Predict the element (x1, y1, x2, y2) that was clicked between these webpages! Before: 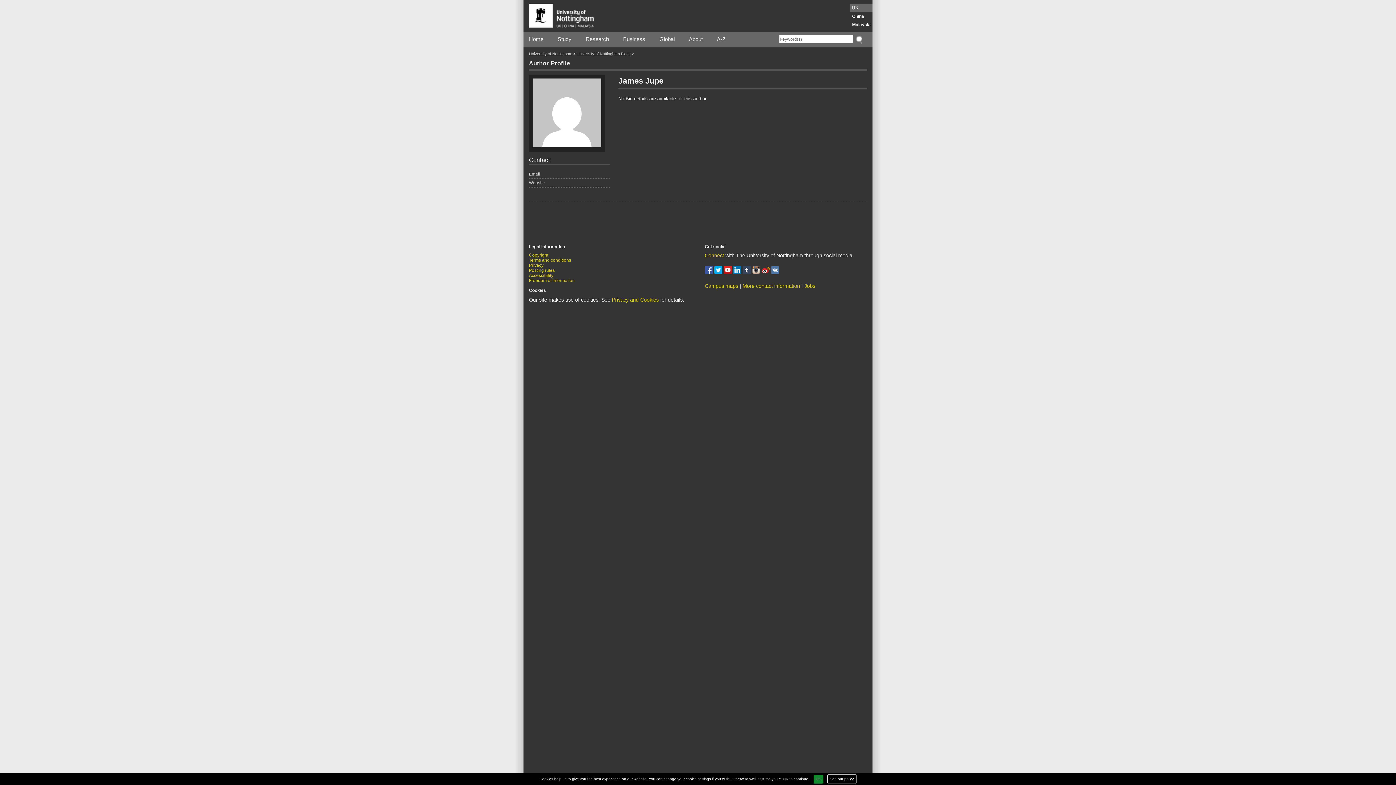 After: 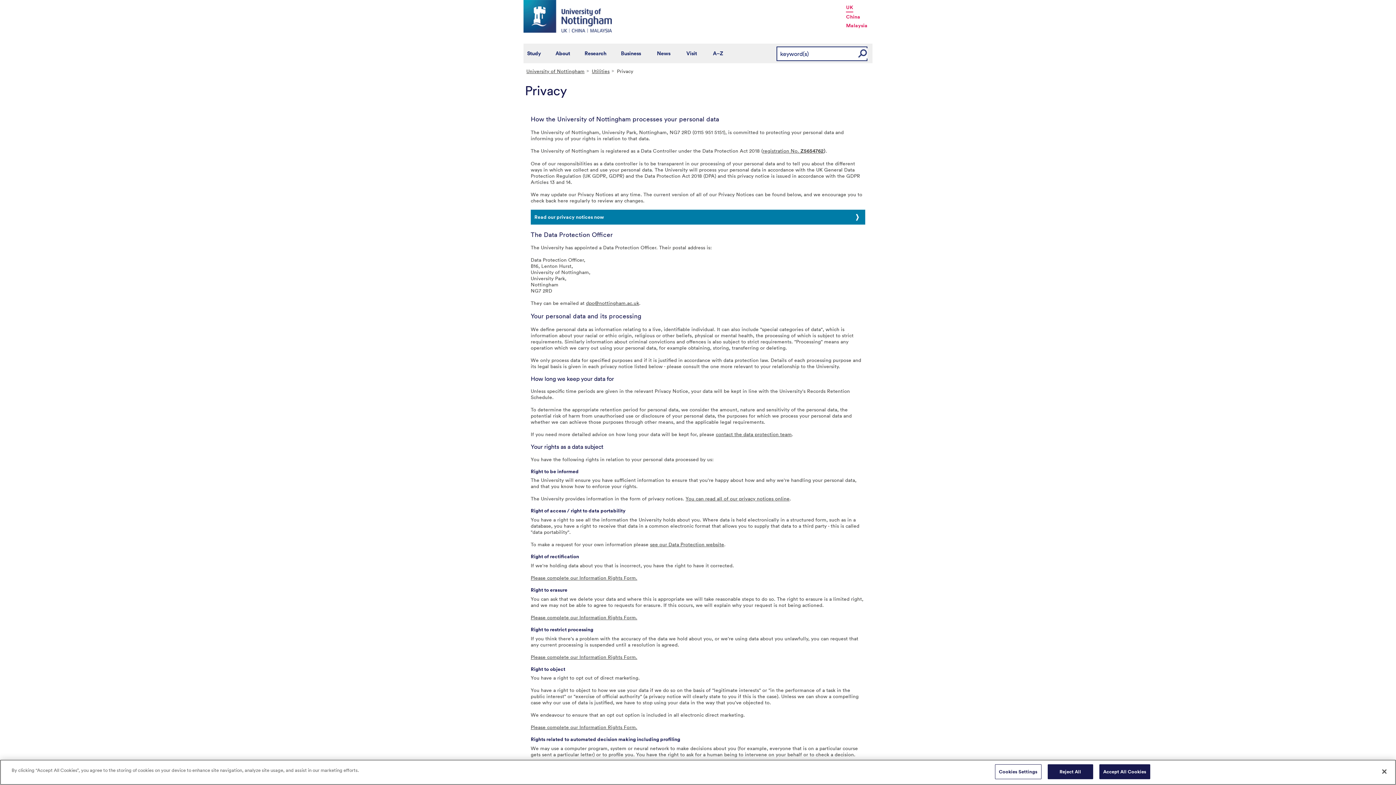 Action: label: Privacy bbox: (529, 262, 543, 267)